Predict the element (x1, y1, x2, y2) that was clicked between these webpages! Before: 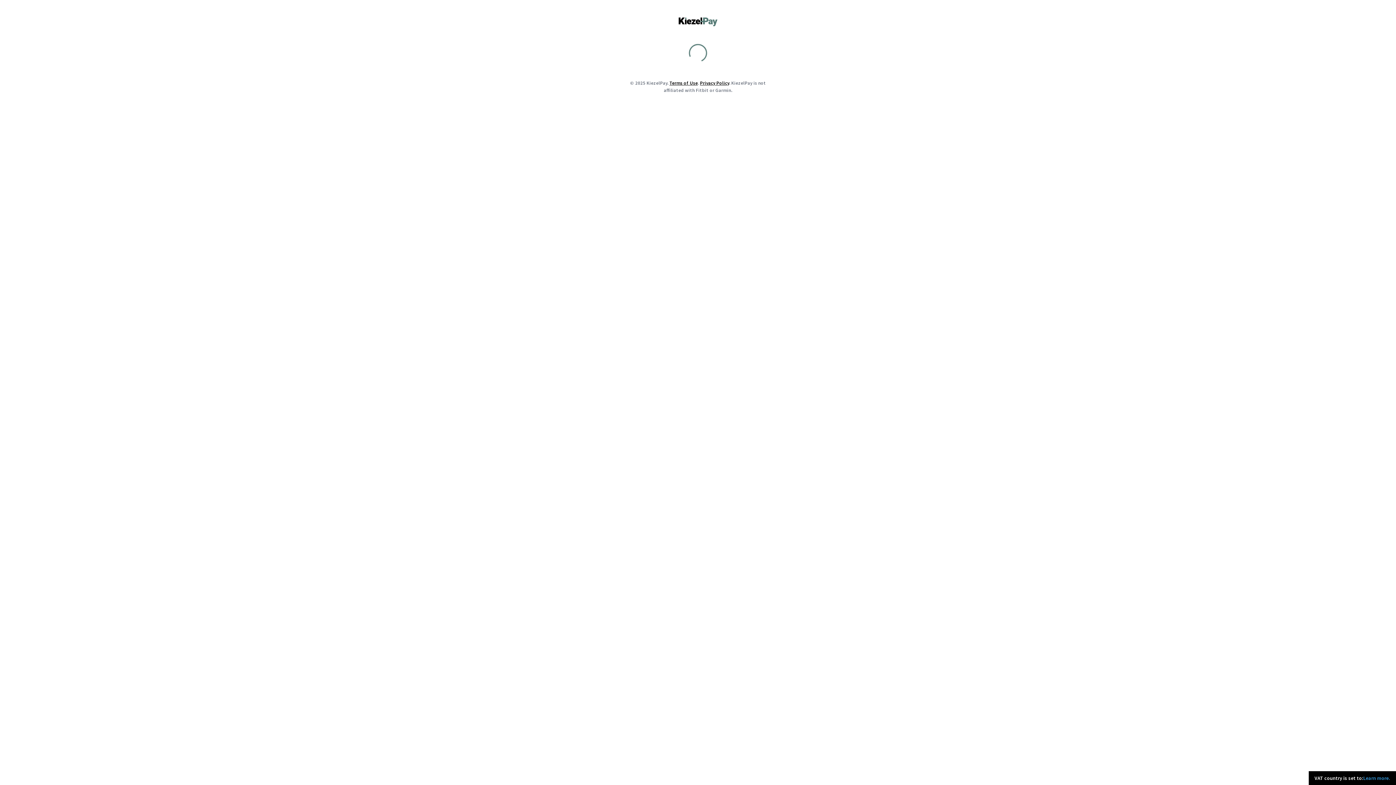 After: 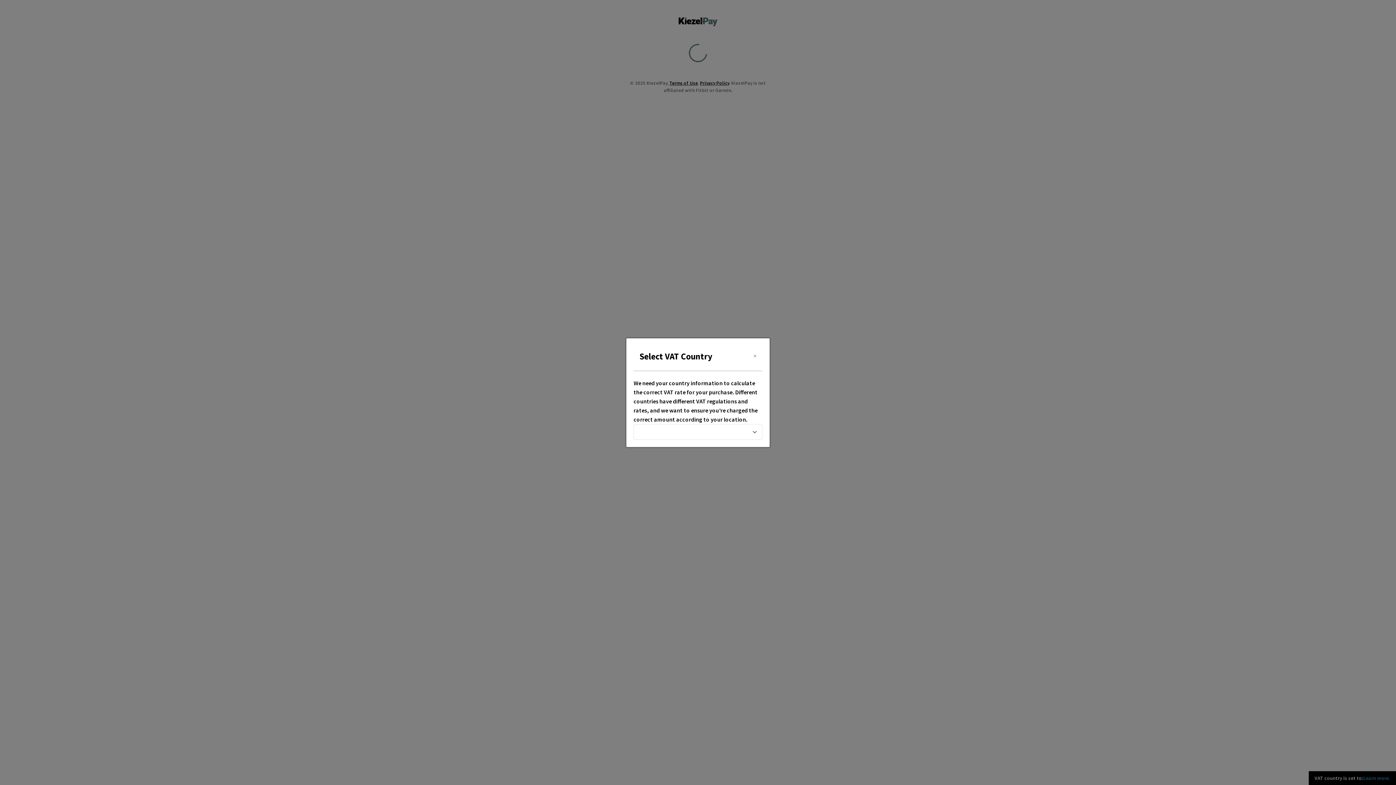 Action: bbox: (1363, 774, 1390, 782) label: Learn more.